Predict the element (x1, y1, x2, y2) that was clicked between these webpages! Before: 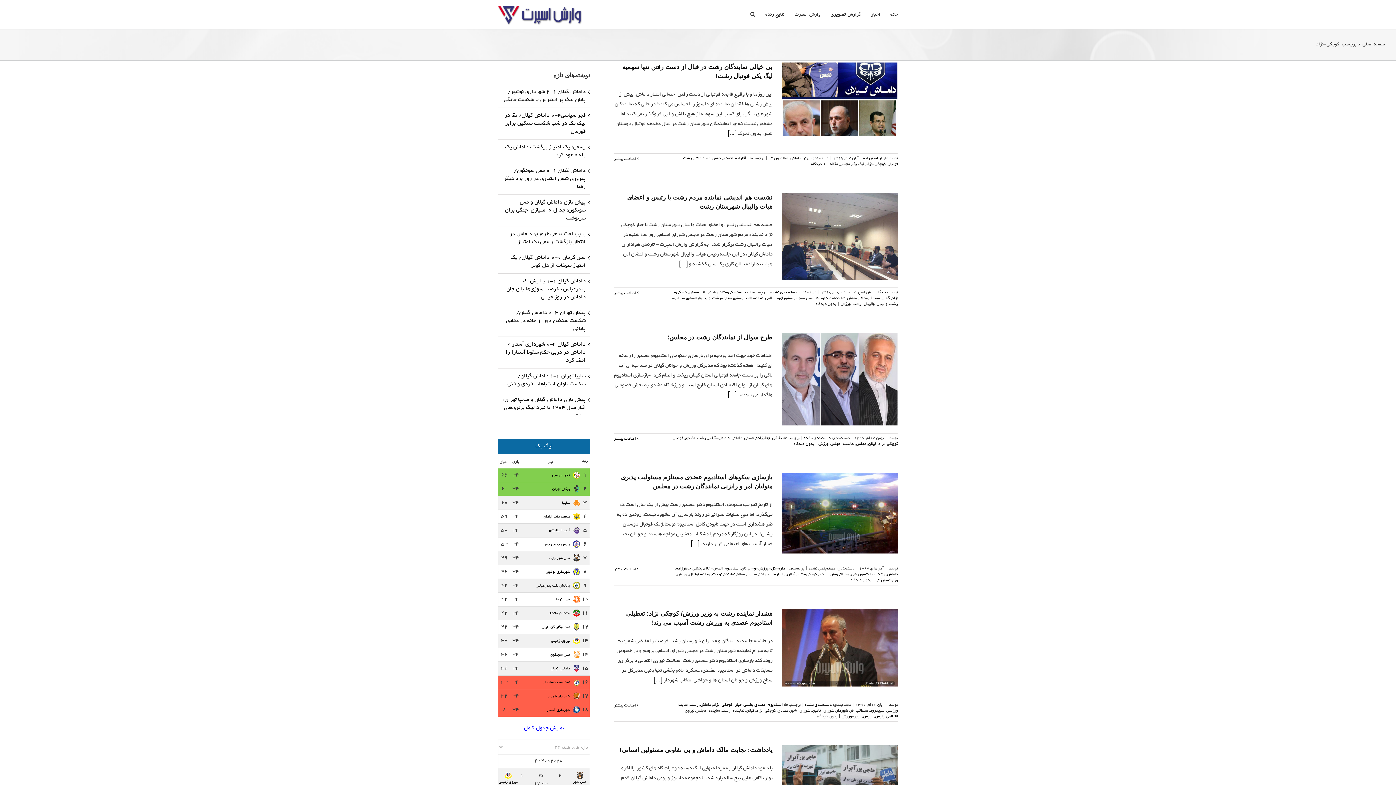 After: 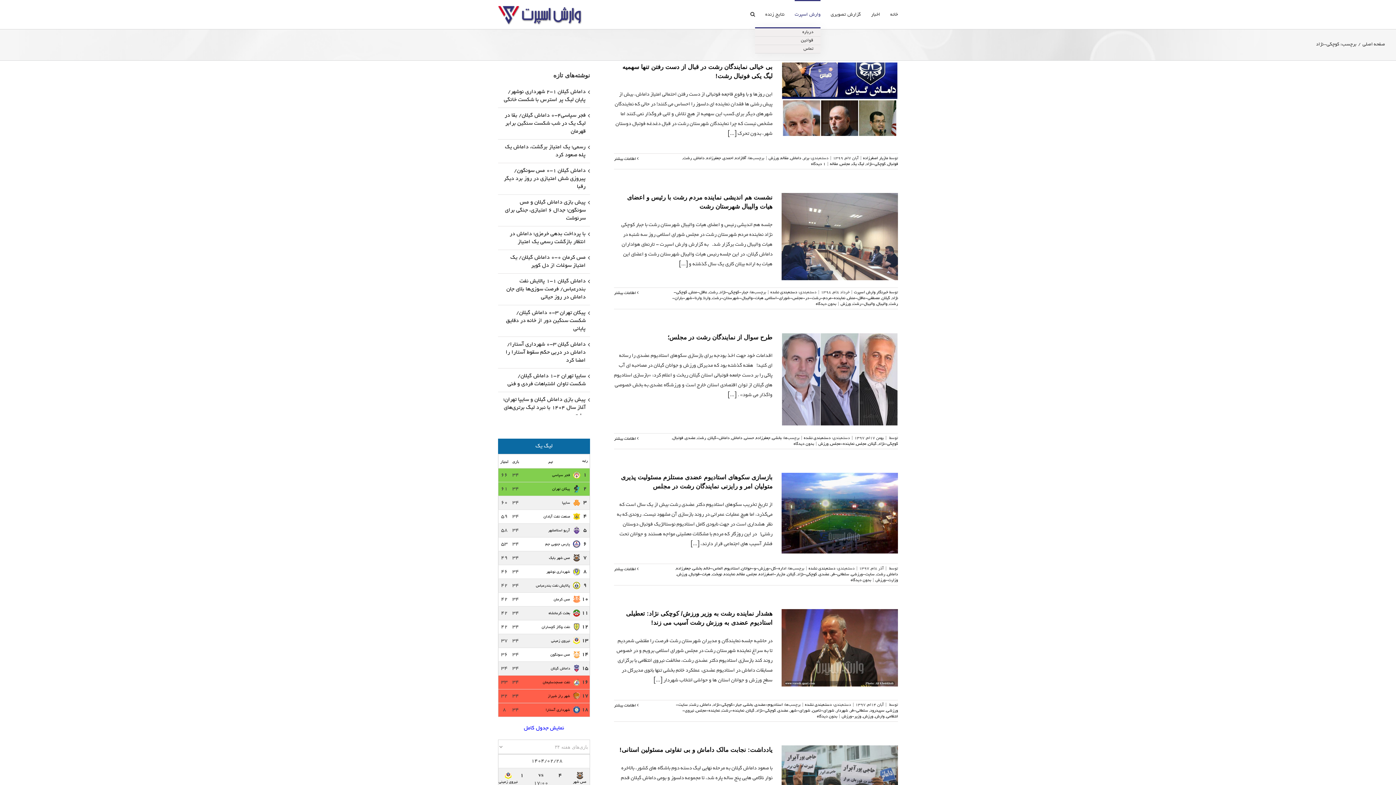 Action: label: وارش اسپرت bbox: (794, 0, 820, 27)